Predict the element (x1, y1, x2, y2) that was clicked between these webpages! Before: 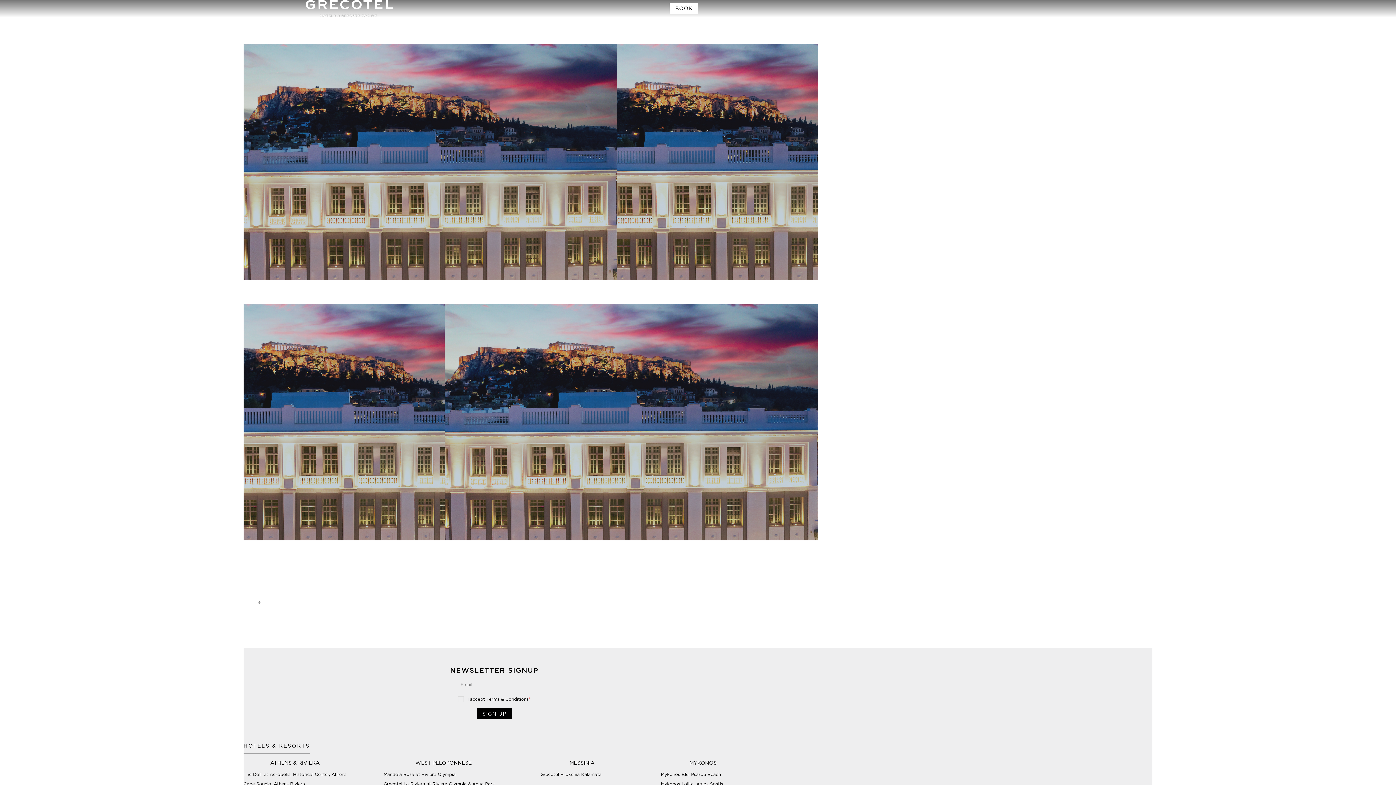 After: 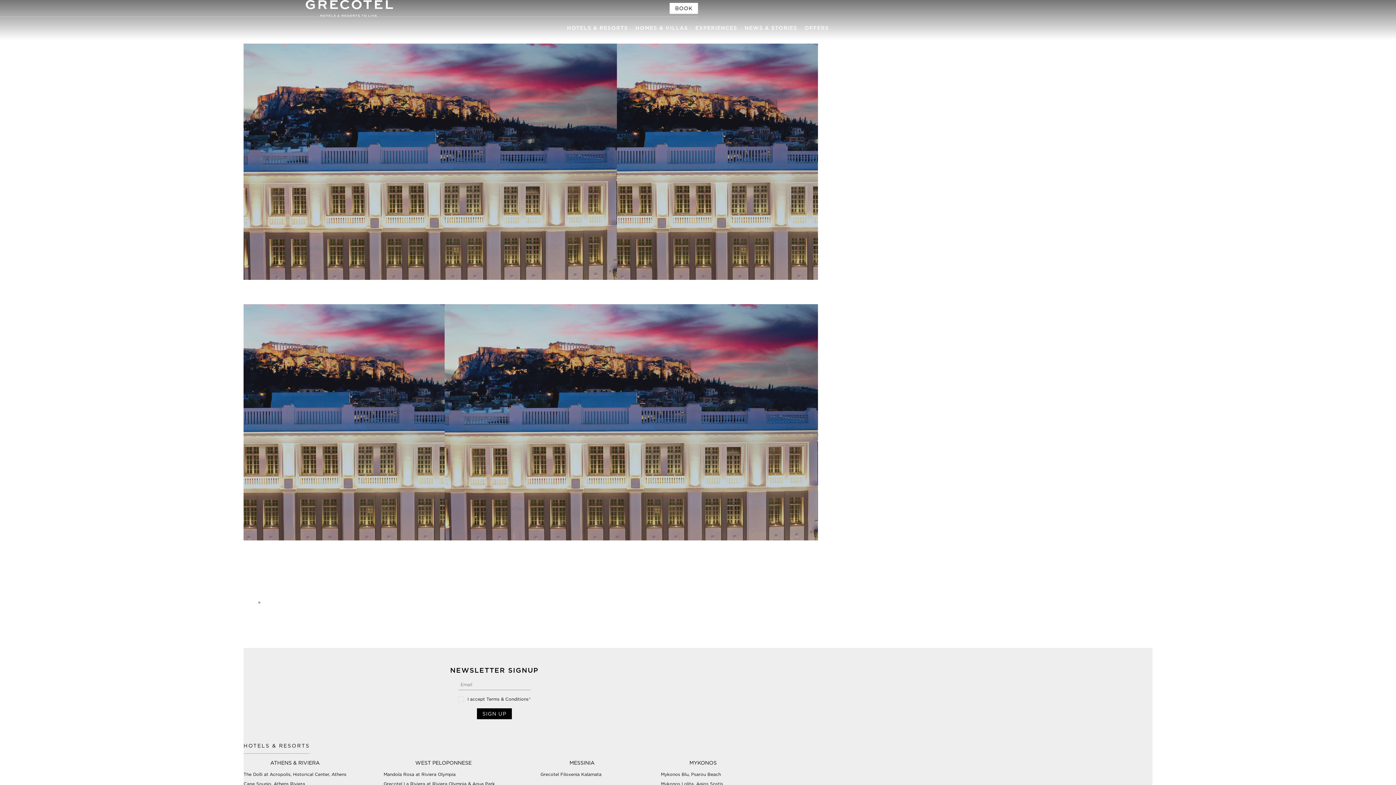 Action: bbox: (444, 304, 818, 565)